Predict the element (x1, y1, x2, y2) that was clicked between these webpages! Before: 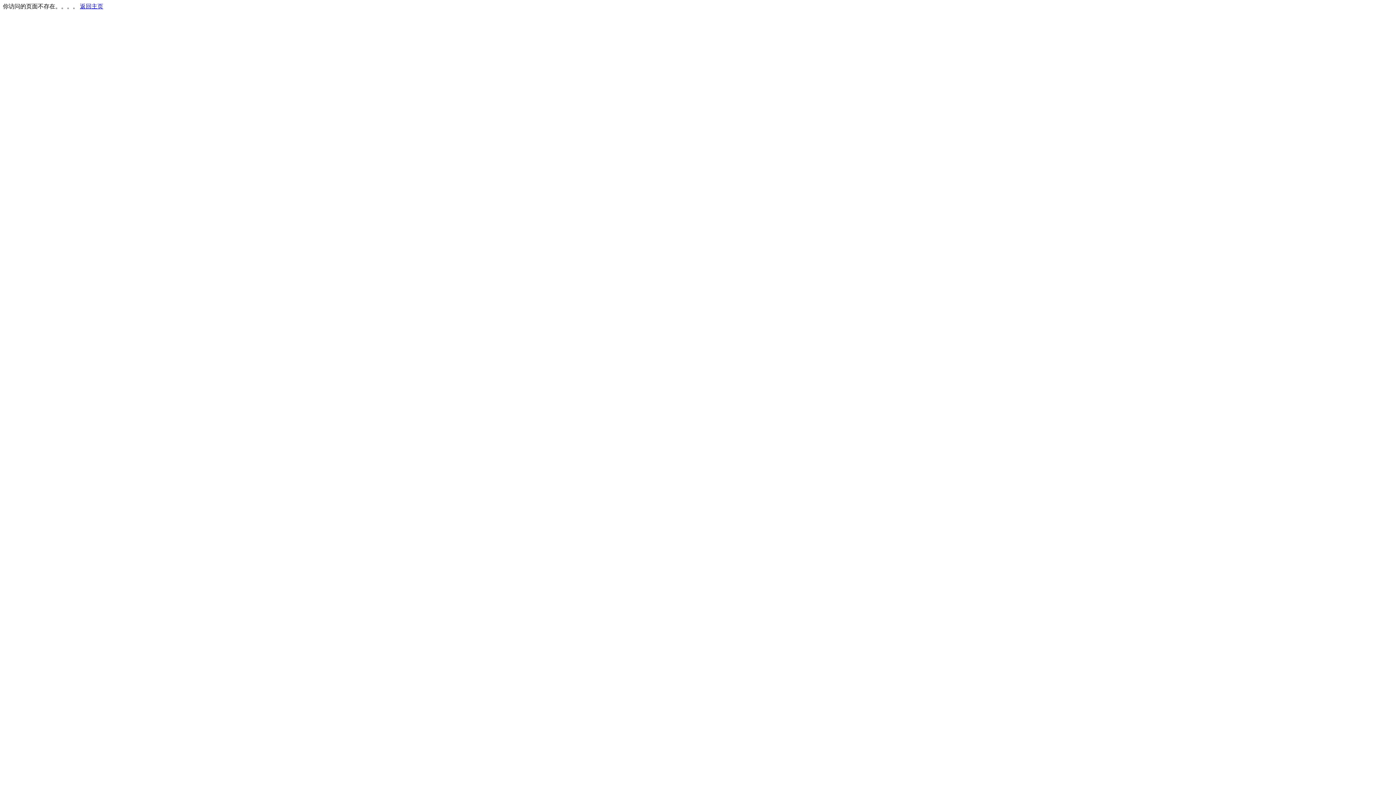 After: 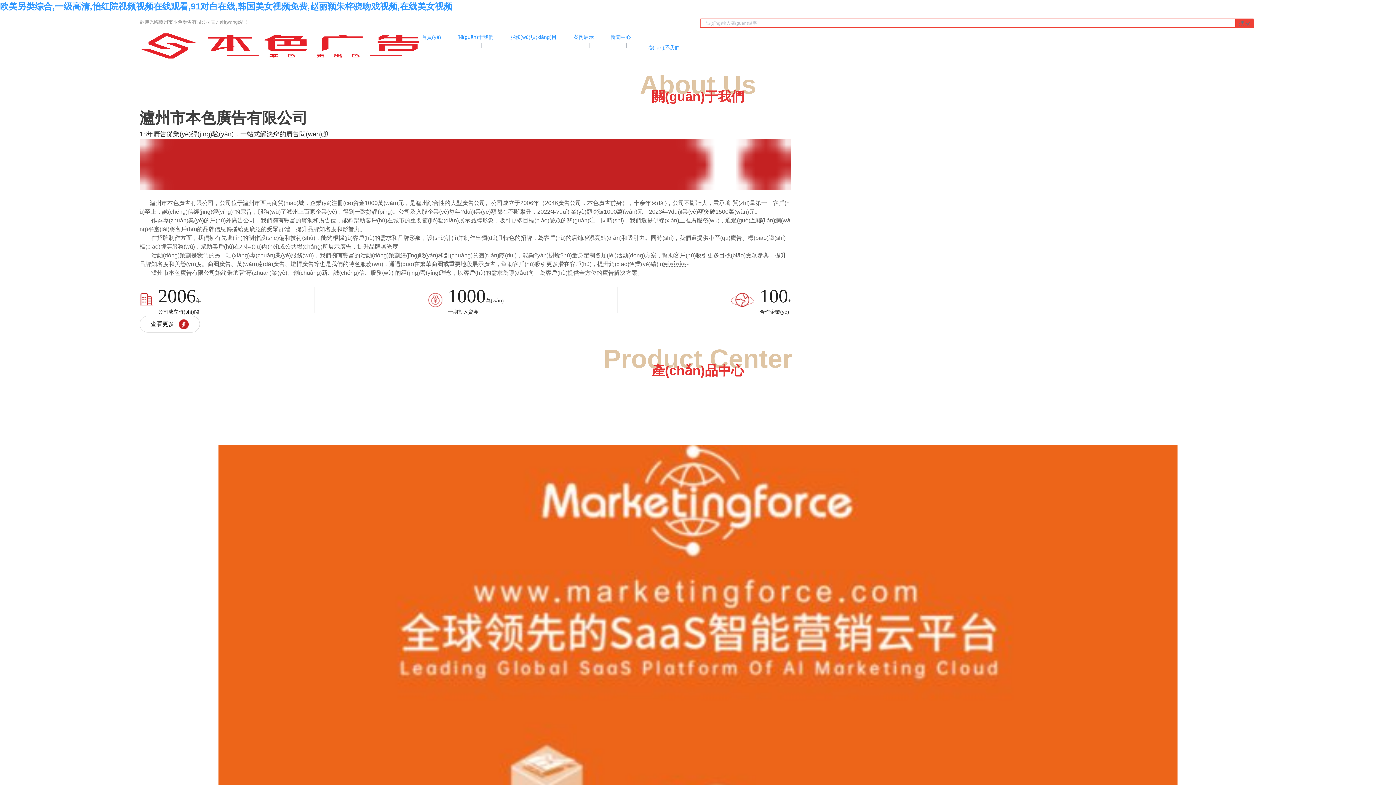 Action: label: 返回主页 bbox: (80, 3, 103, 9)